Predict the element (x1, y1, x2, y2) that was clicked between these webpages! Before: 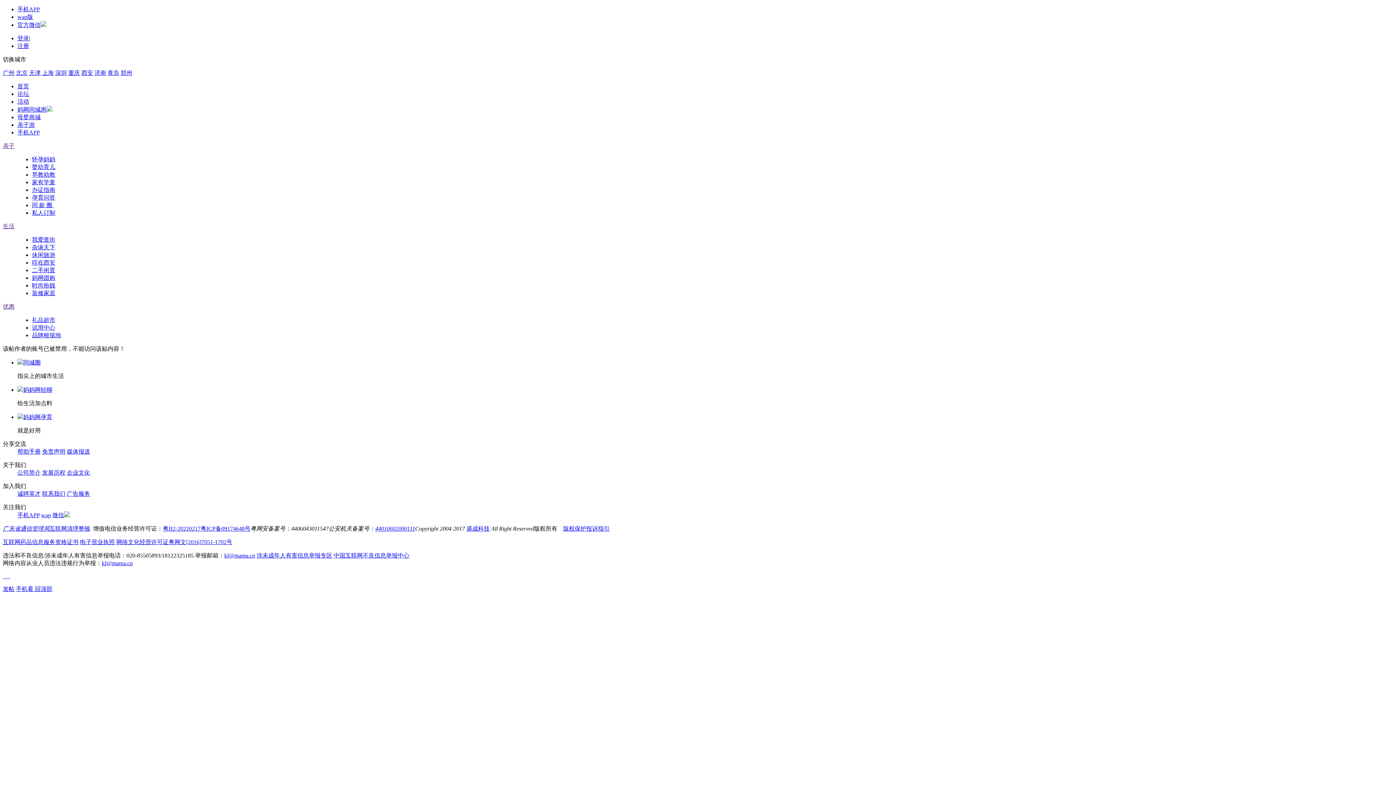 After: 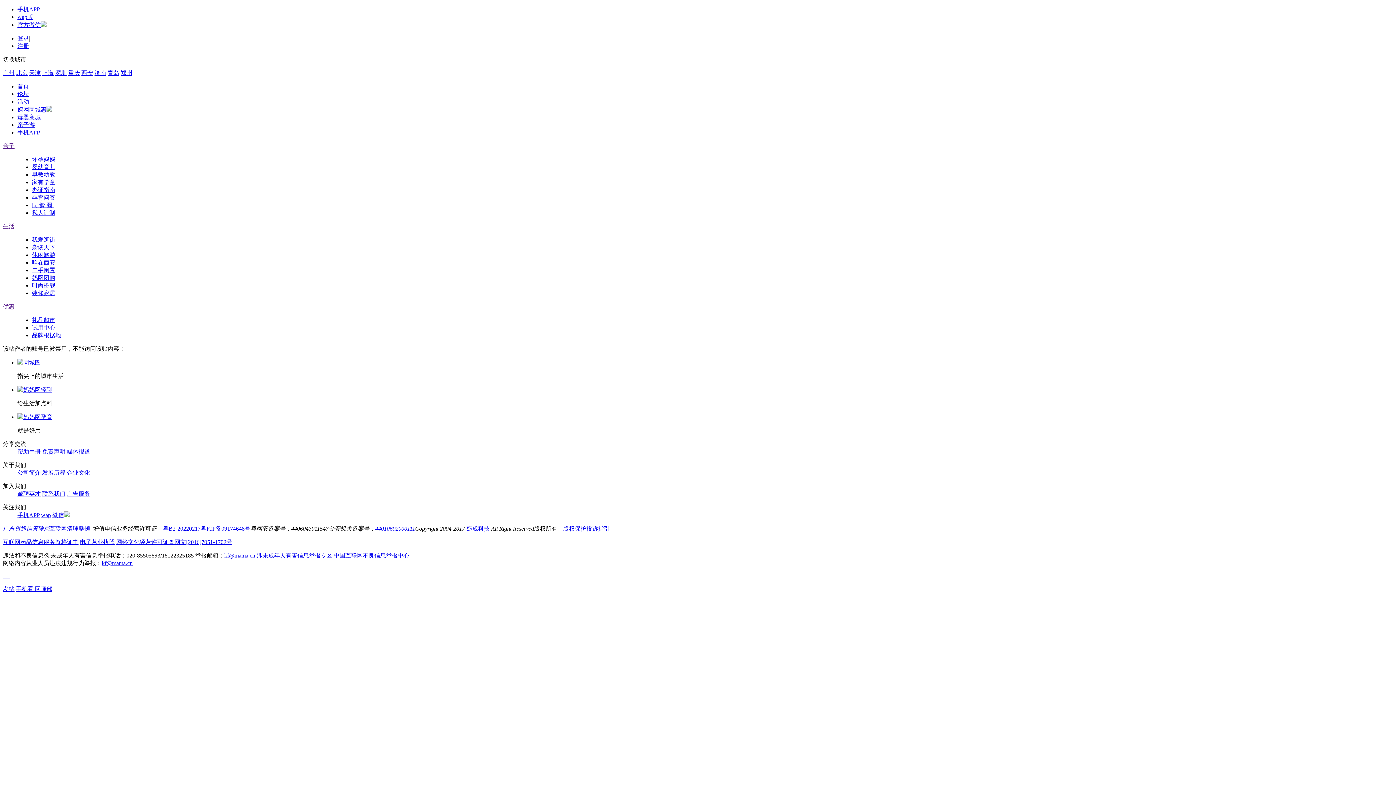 Action: bbox: (32, 282, 55, 288) label: 时尚扮靓